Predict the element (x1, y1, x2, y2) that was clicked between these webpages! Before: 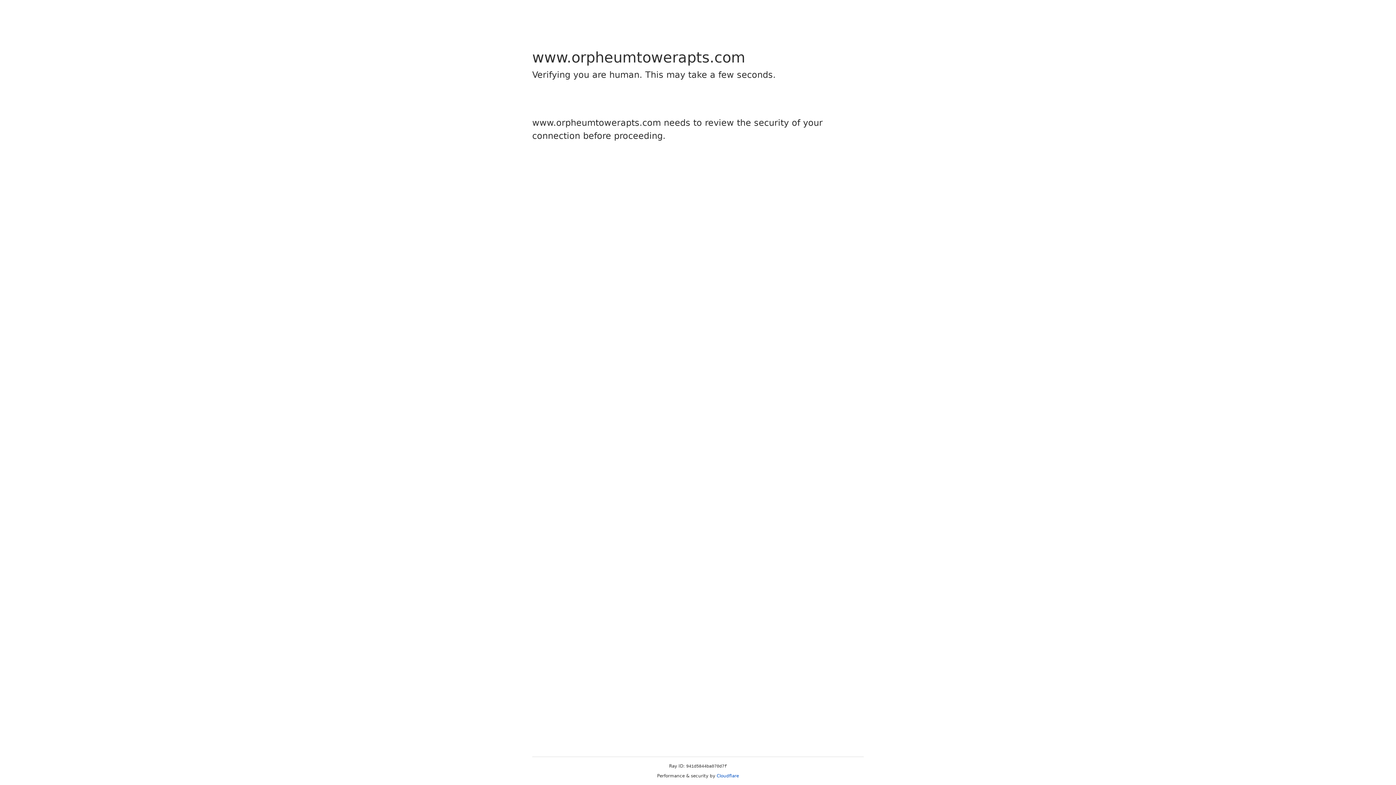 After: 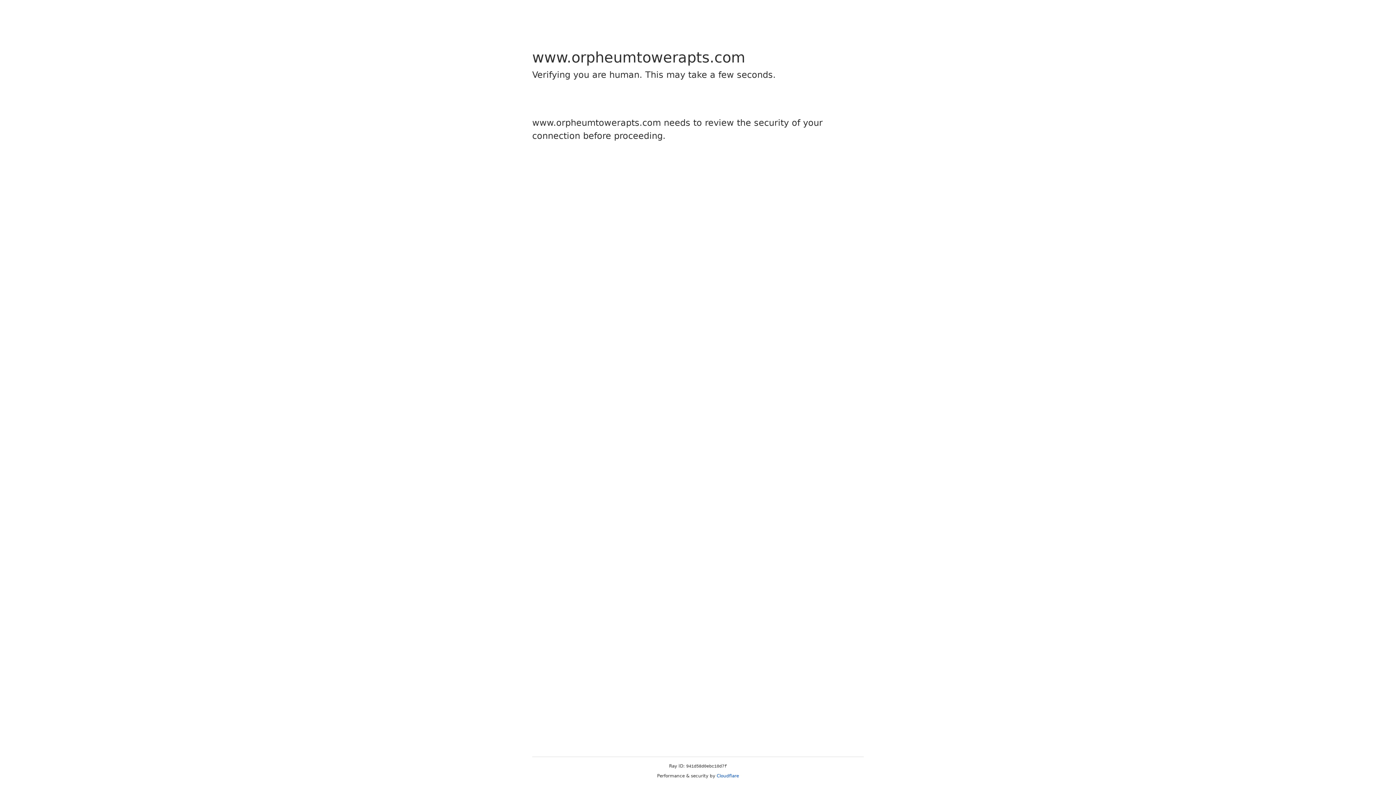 Action: bbox: (716, 773, 739, 778) label: Cloudflare